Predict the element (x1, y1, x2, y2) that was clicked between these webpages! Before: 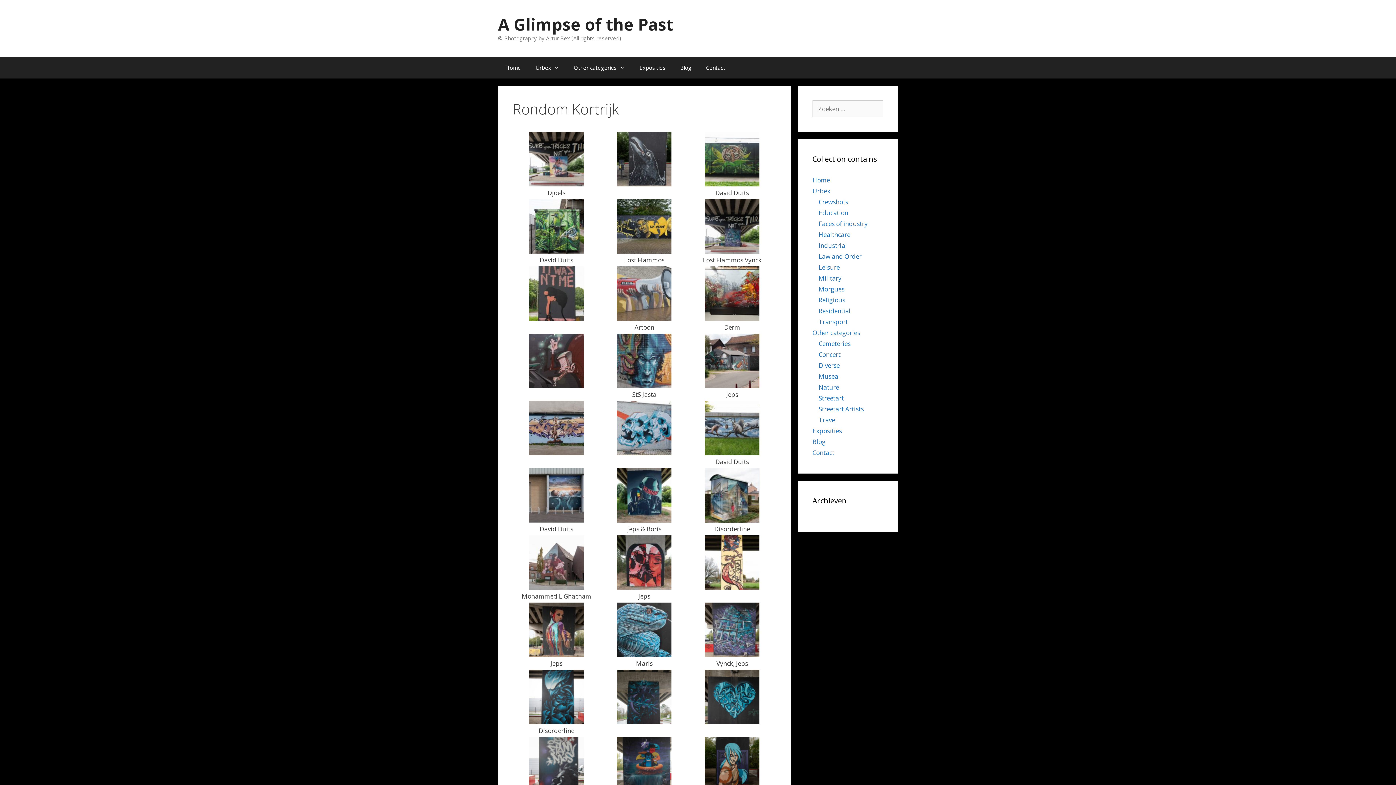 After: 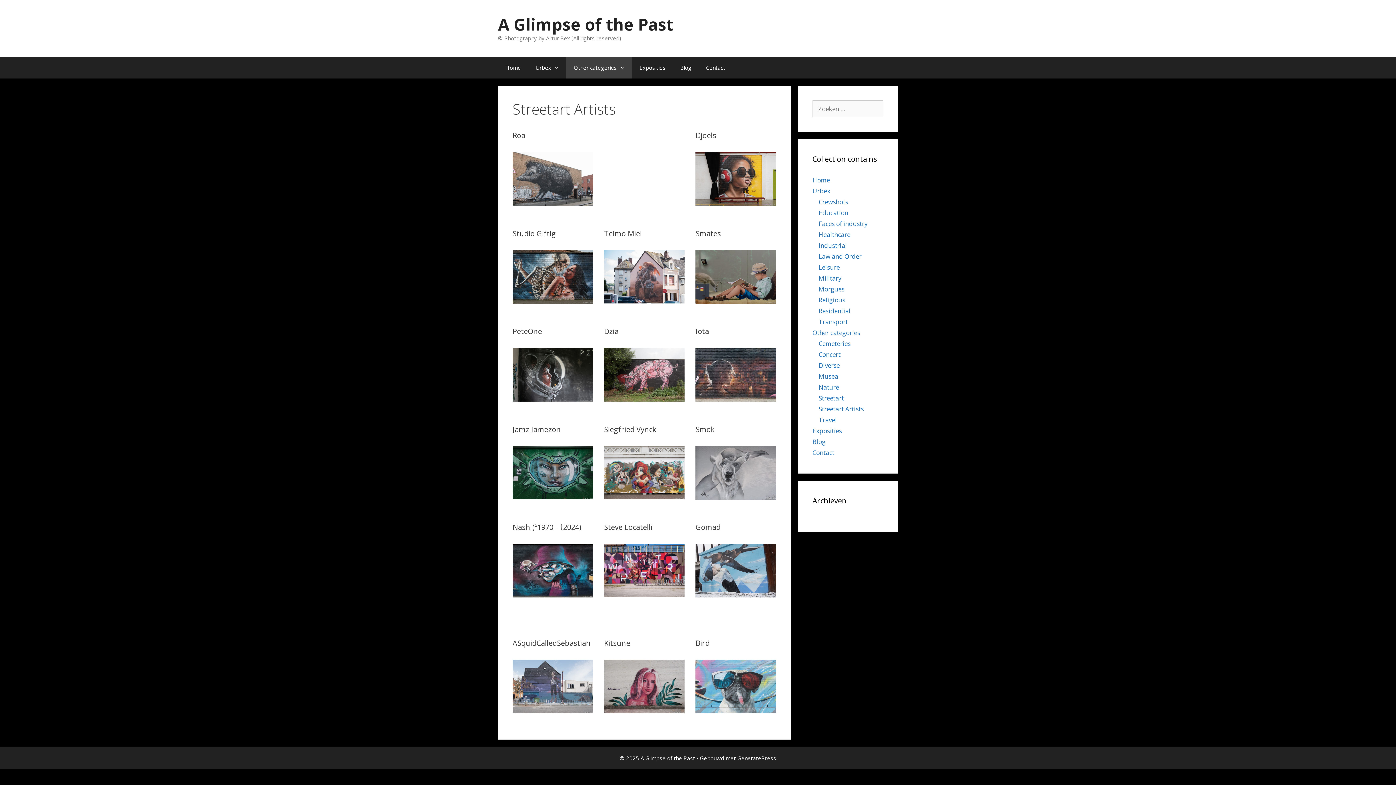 Action: bbox: (818, 405, 864, 413) label: Streetart Artists